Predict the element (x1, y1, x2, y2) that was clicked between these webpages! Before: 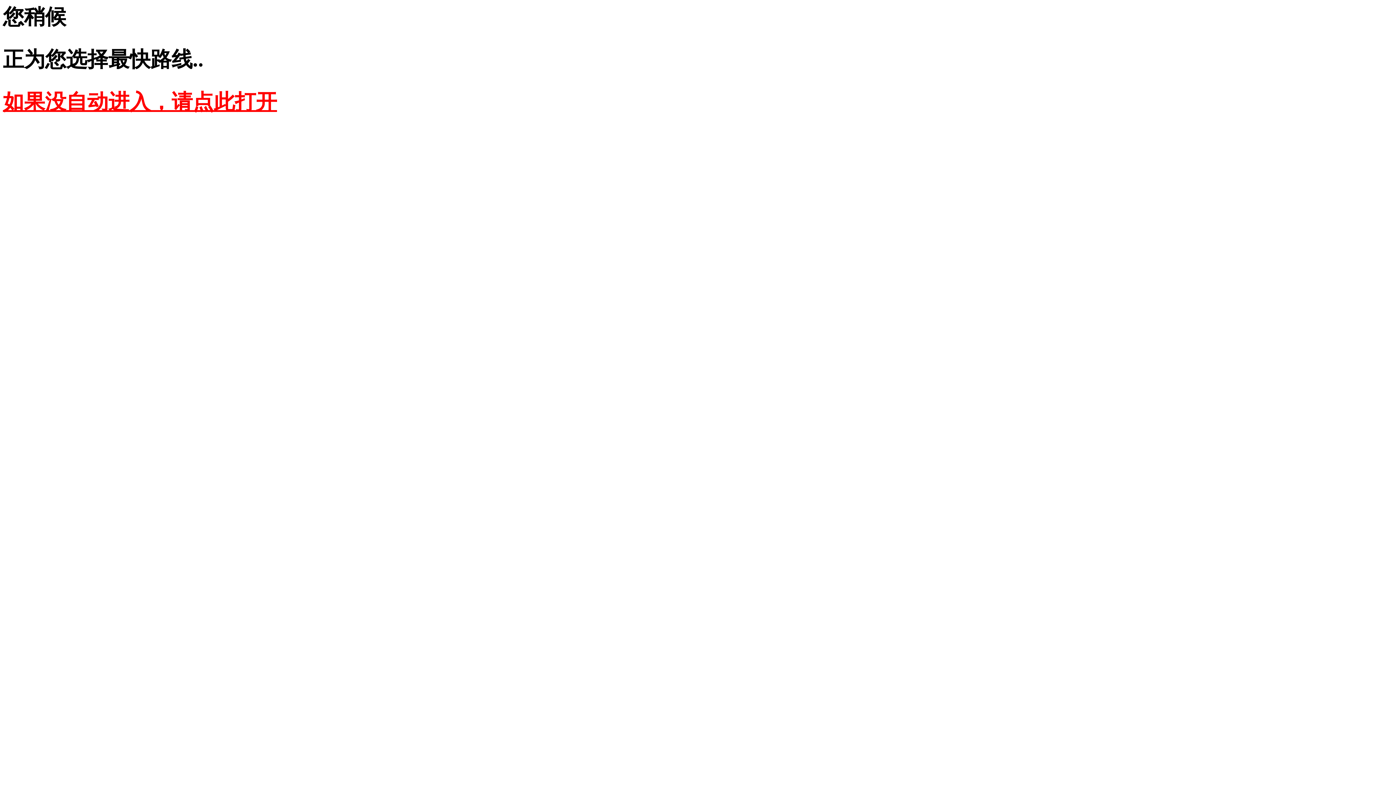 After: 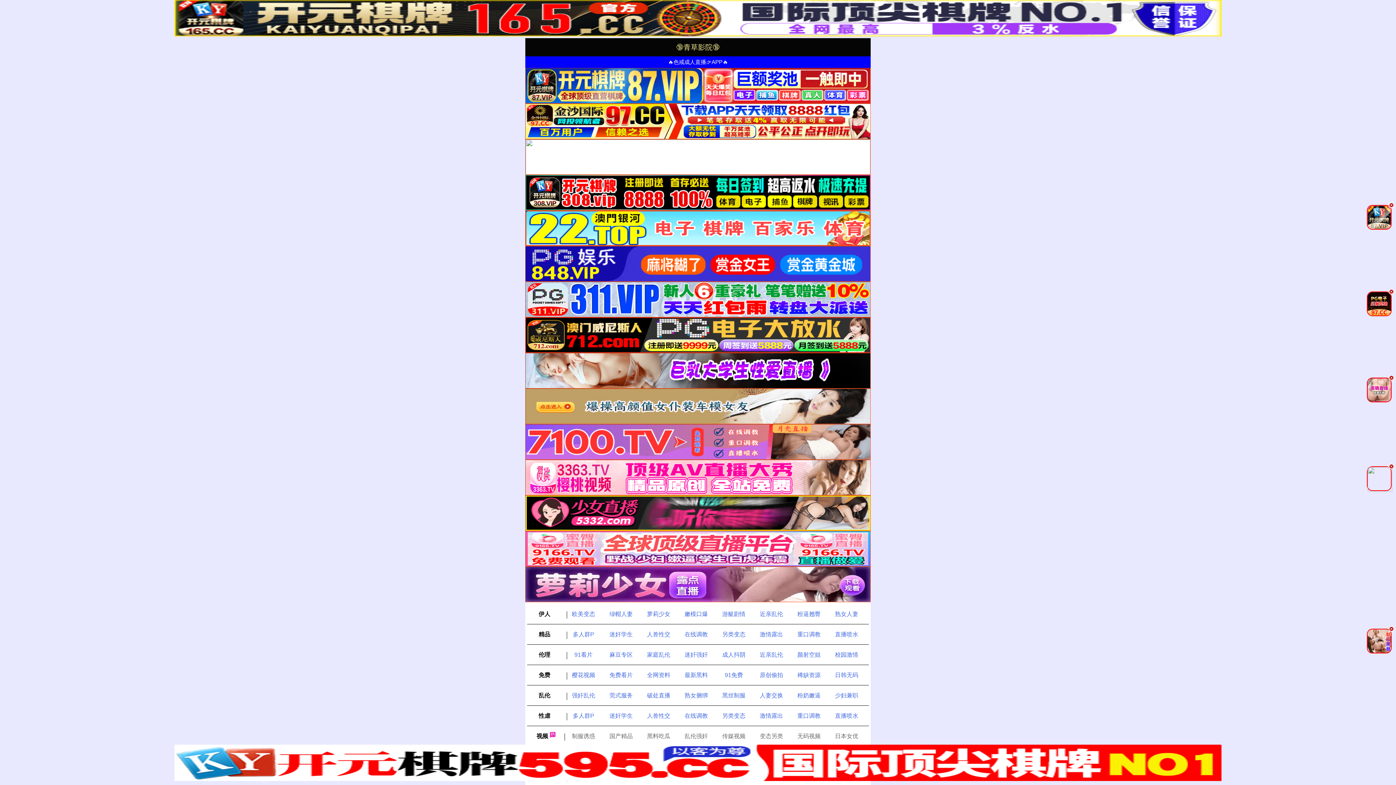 Action: label: 如果没自动进入，请点此打开 bbox: (2, 90, 277, 113)